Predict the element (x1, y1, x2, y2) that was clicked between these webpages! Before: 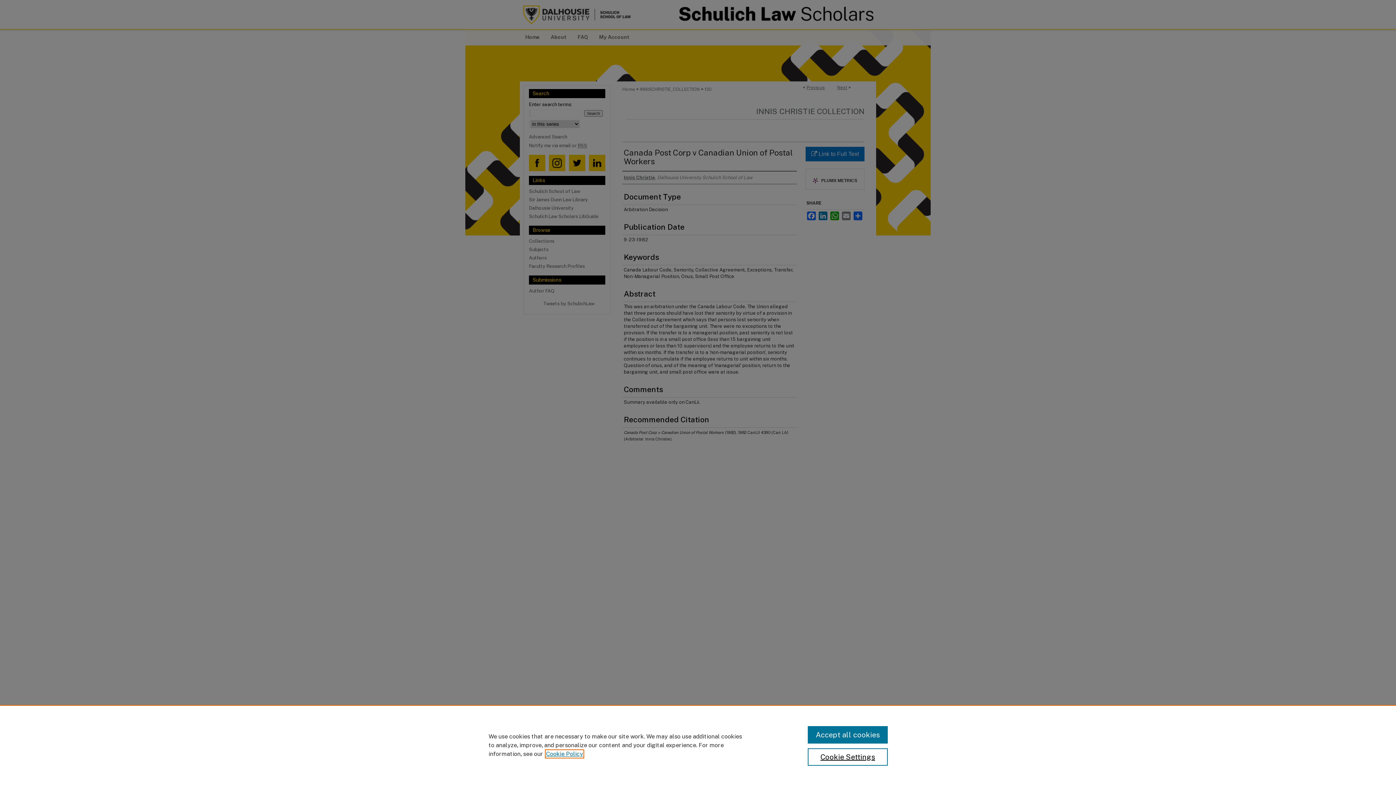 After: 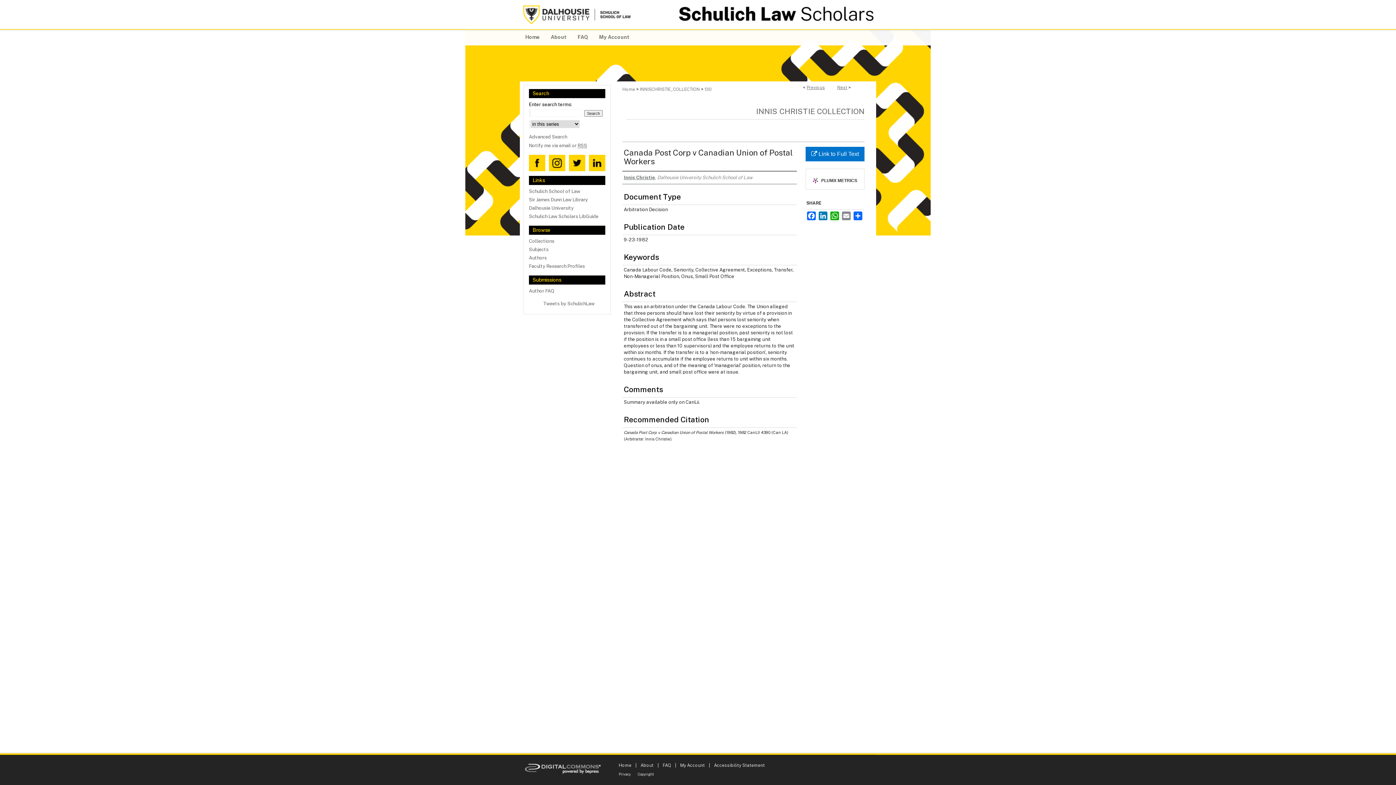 Action: label: Accept all cookies bbox: (807, 726, 887, 744)